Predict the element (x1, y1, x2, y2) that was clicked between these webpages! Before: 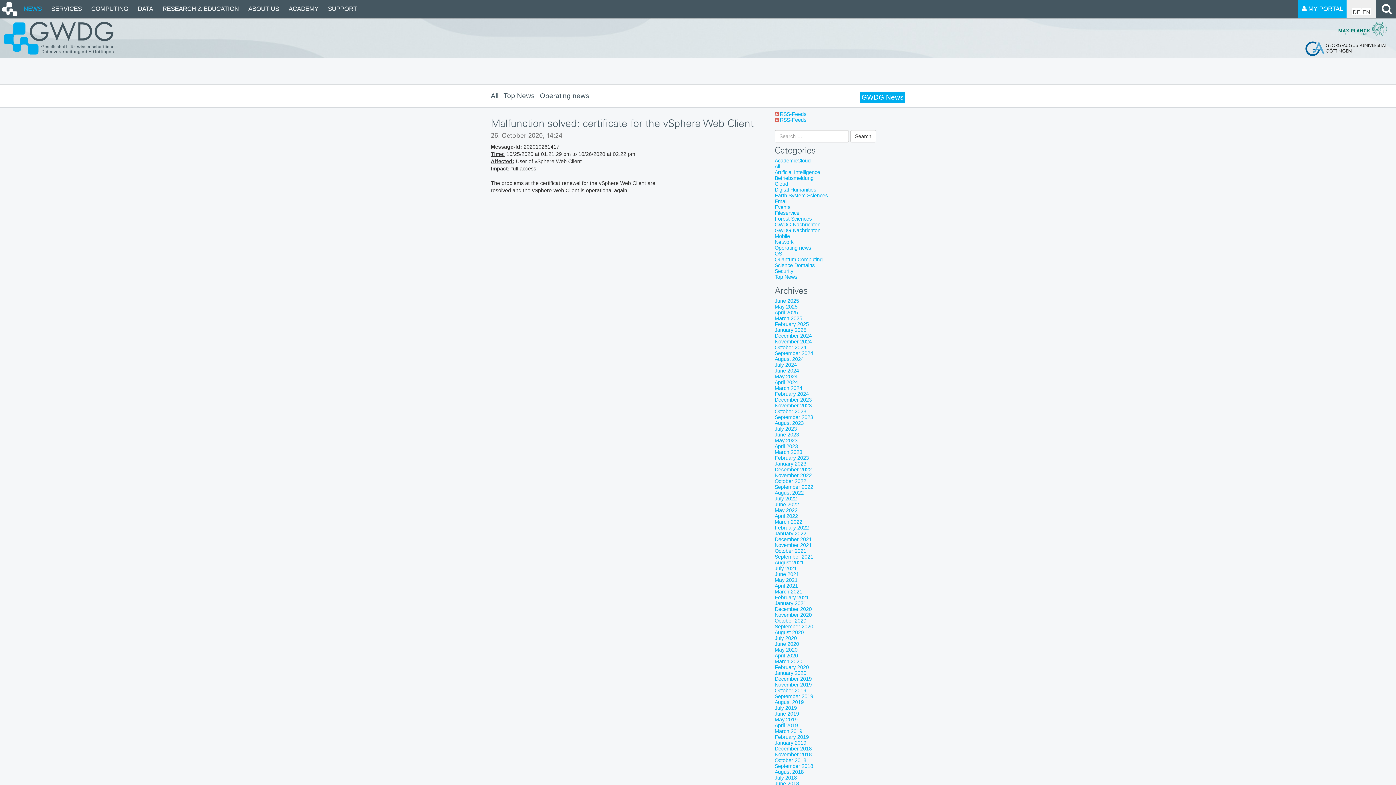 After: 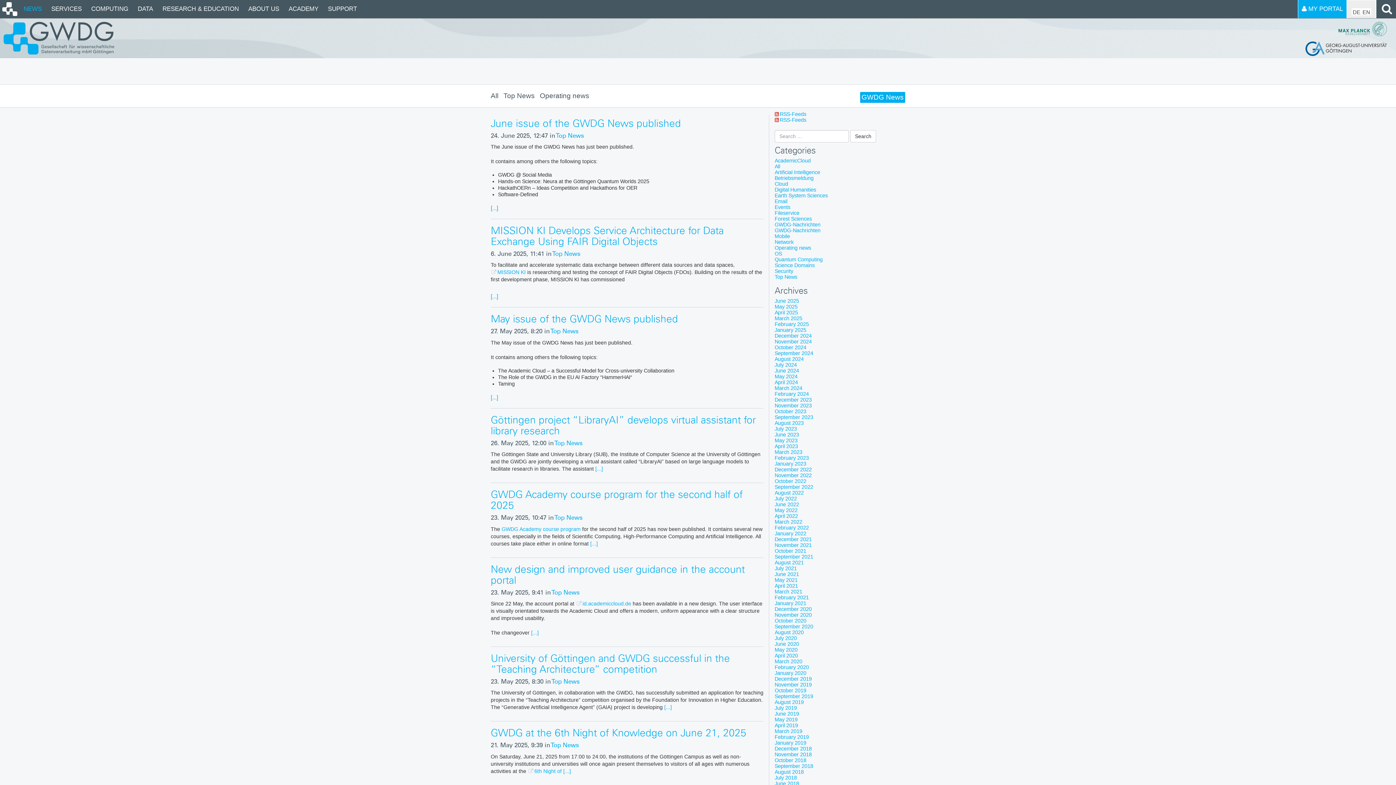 Action: bbox: (503, 92, 534, 99) label: Top News